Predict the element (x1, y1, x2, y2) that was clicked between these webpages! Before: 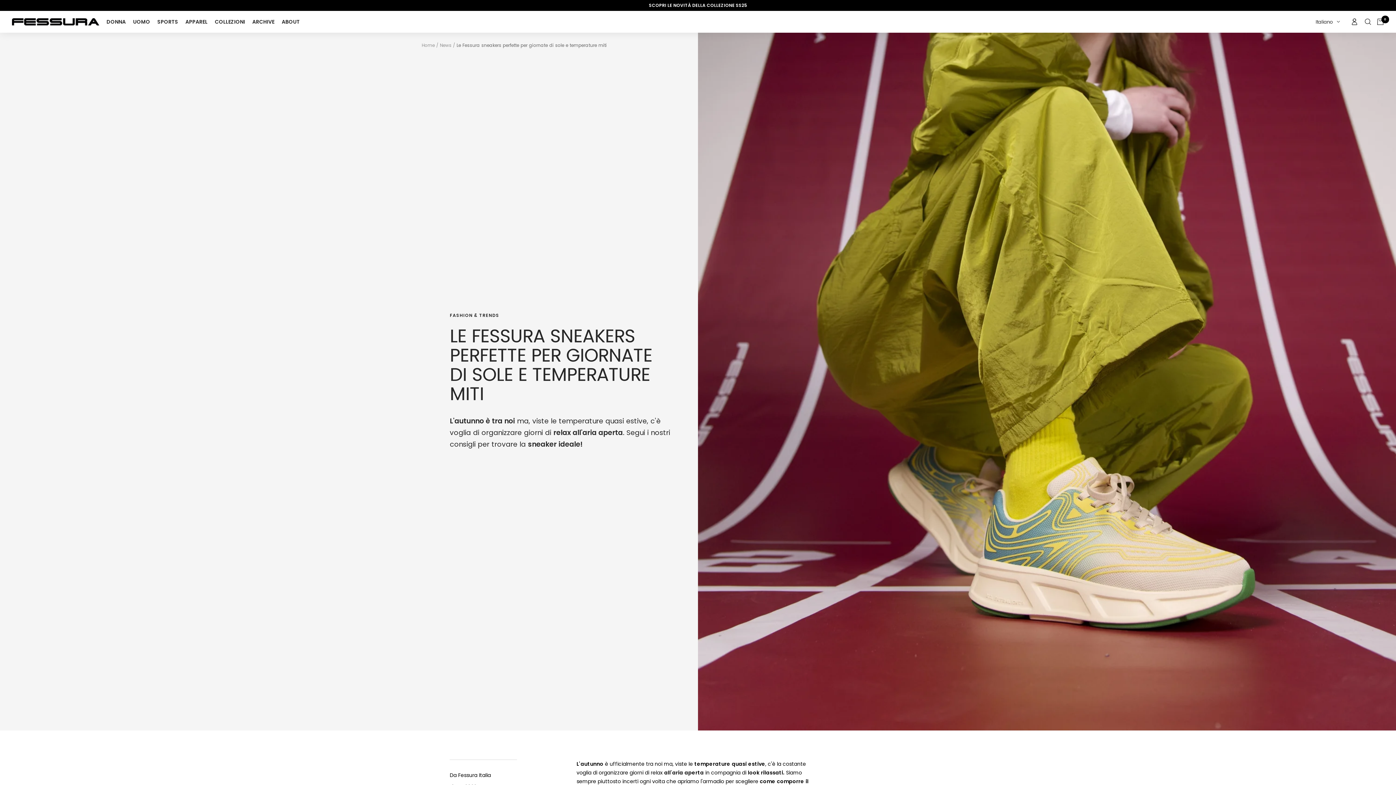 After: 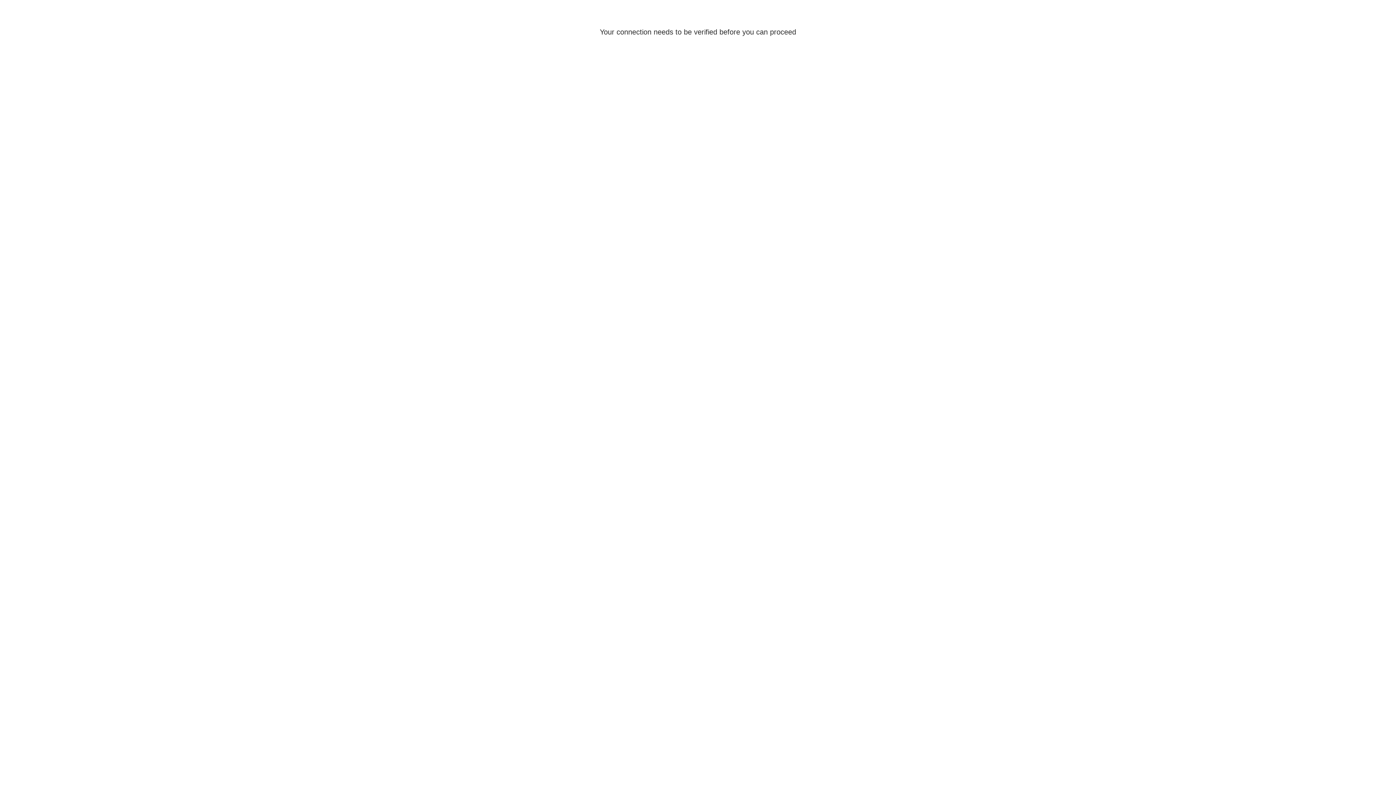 Action: label: Home bbox: (421, 42, 434, 48)